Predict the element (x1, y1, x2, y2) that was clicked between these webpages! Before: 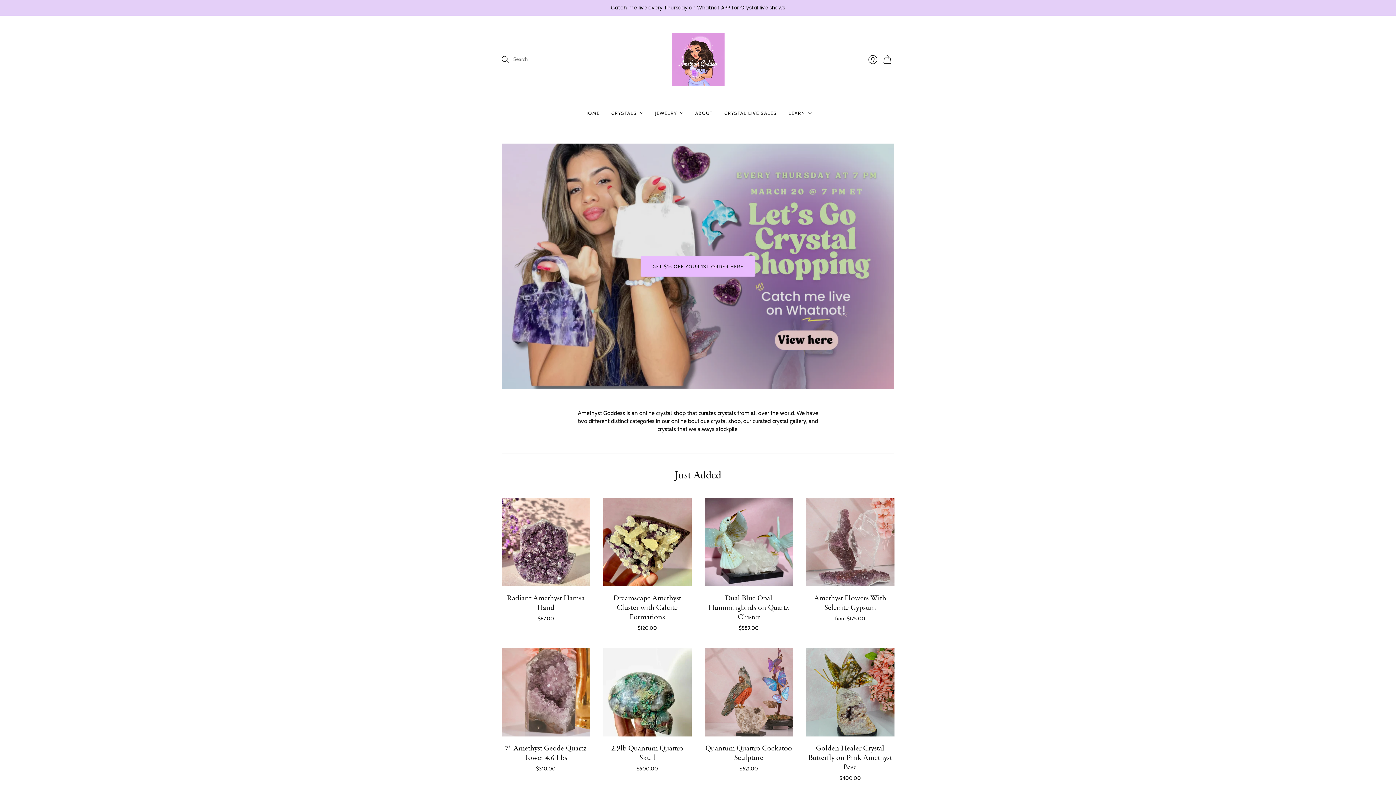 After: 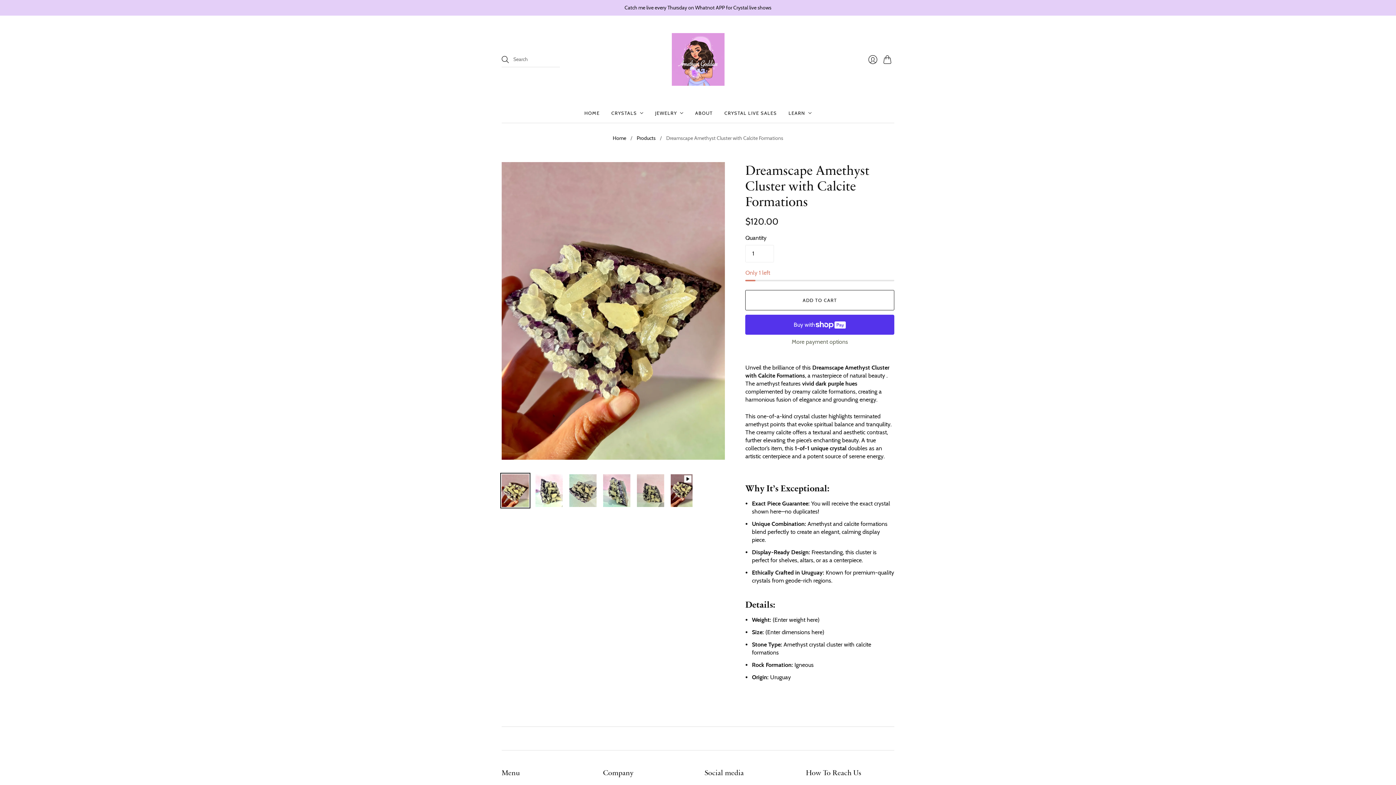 Action: label: Dreamscape Amethyst Cluster with Calcite Formations bbox: (613, 592, 681, 622)